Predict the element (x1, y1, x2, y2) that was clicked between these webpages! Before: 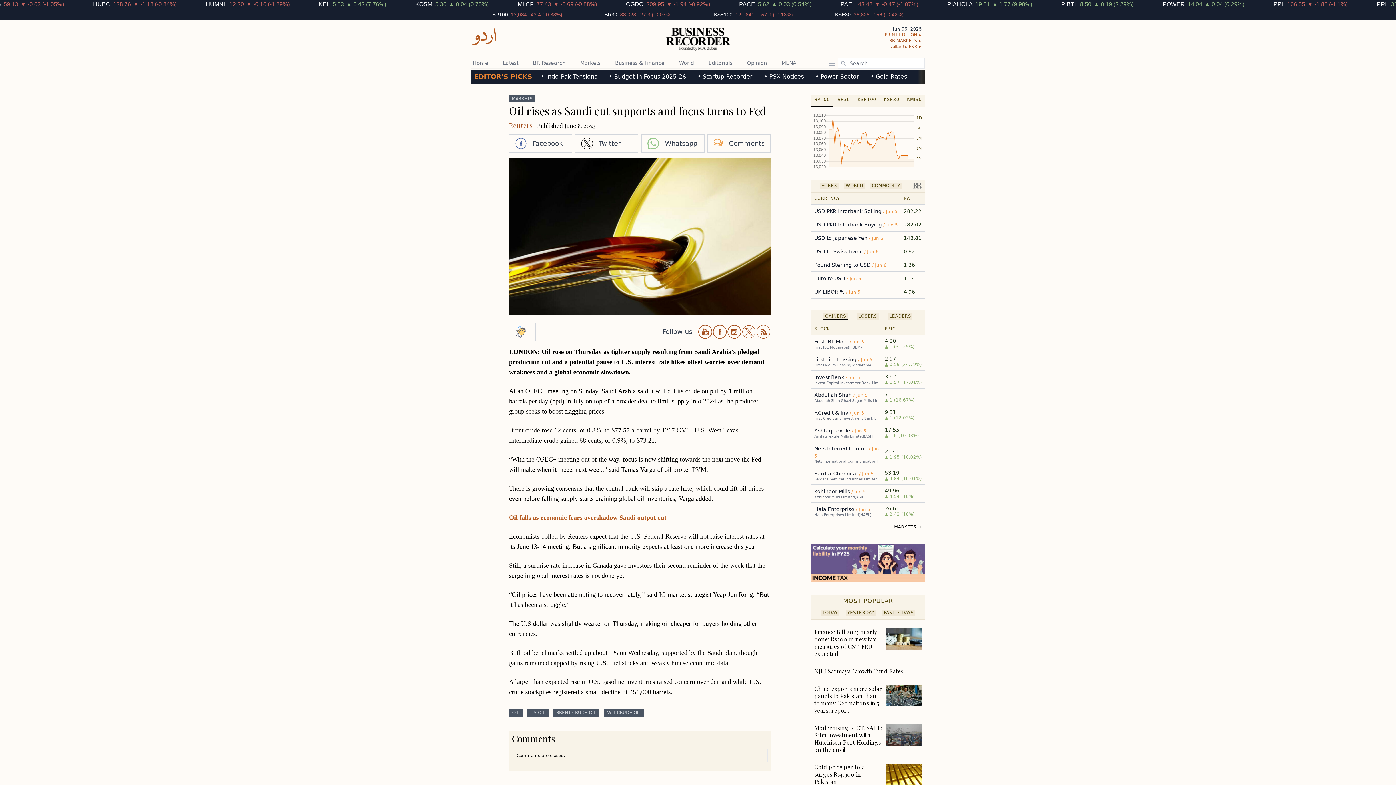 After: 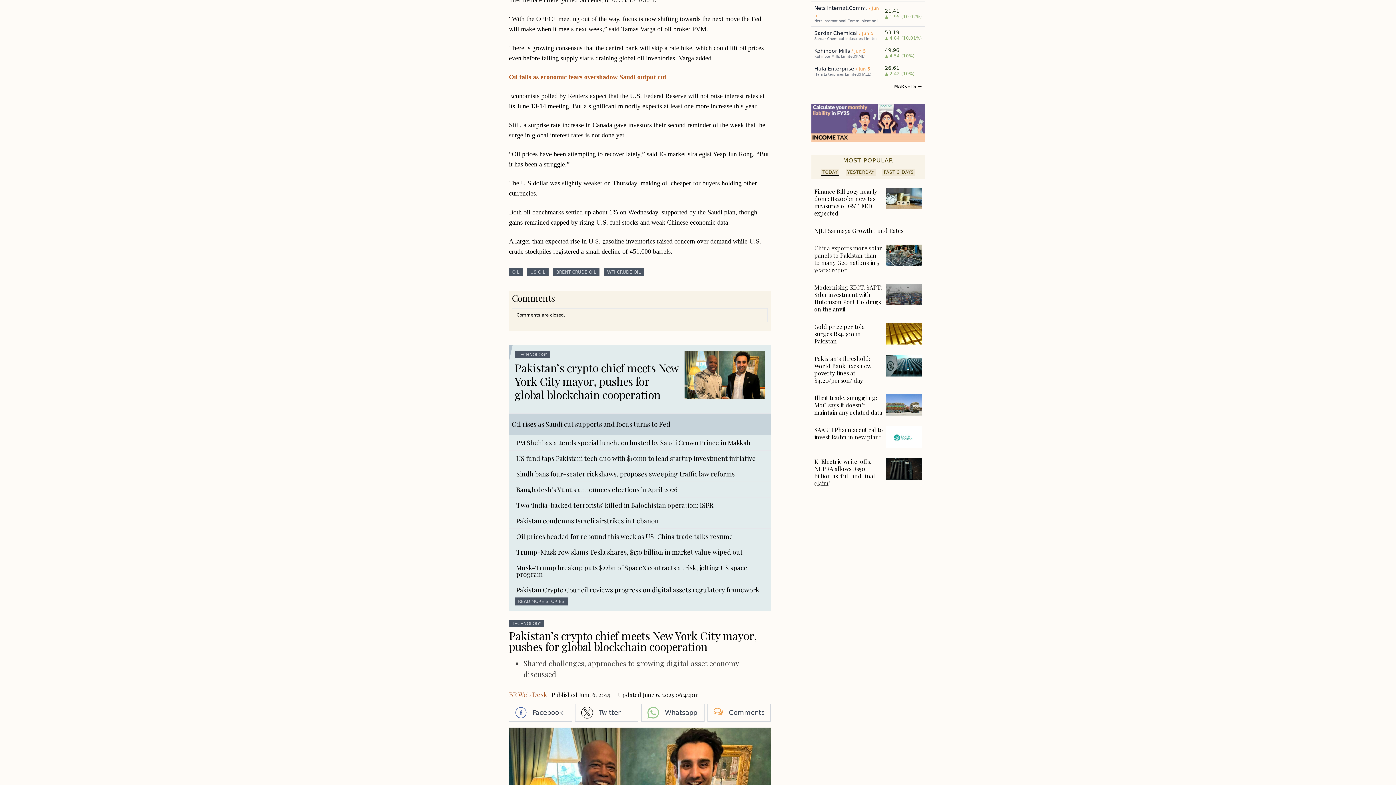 Action: label: Comments bbox: (707, 134, 770, 152)